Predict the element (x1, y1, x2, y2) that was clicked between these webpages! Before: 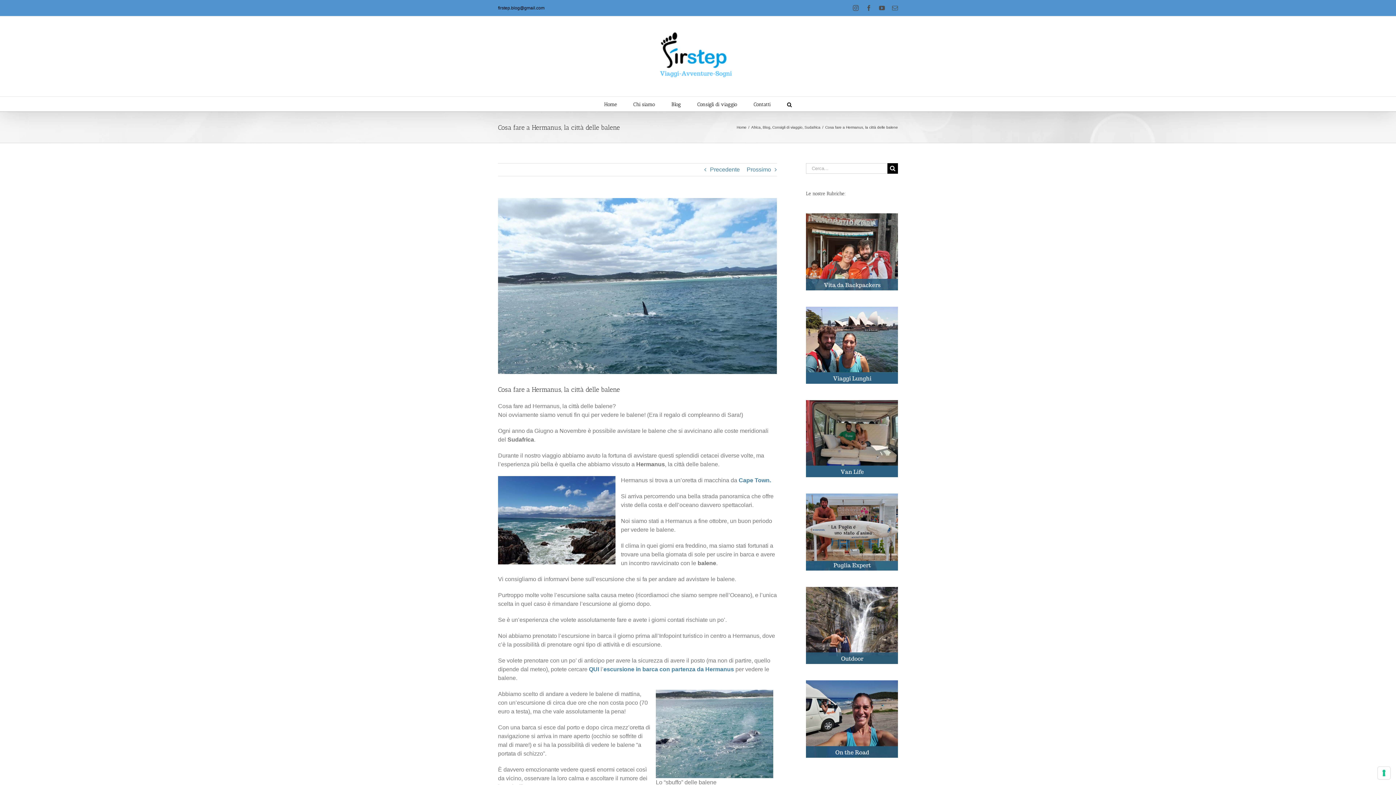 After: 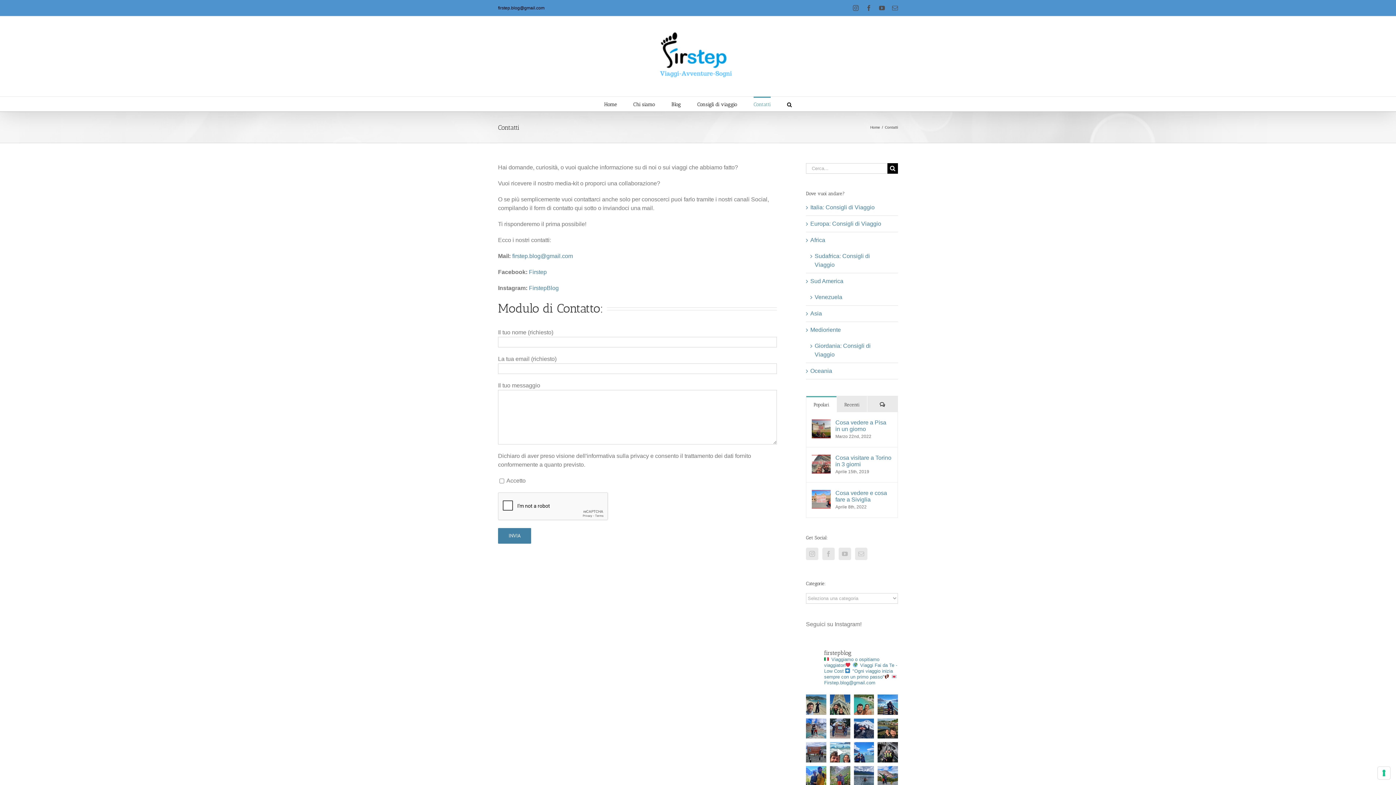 Action: label: Contatti bbox: (753, 96, 770, 111)